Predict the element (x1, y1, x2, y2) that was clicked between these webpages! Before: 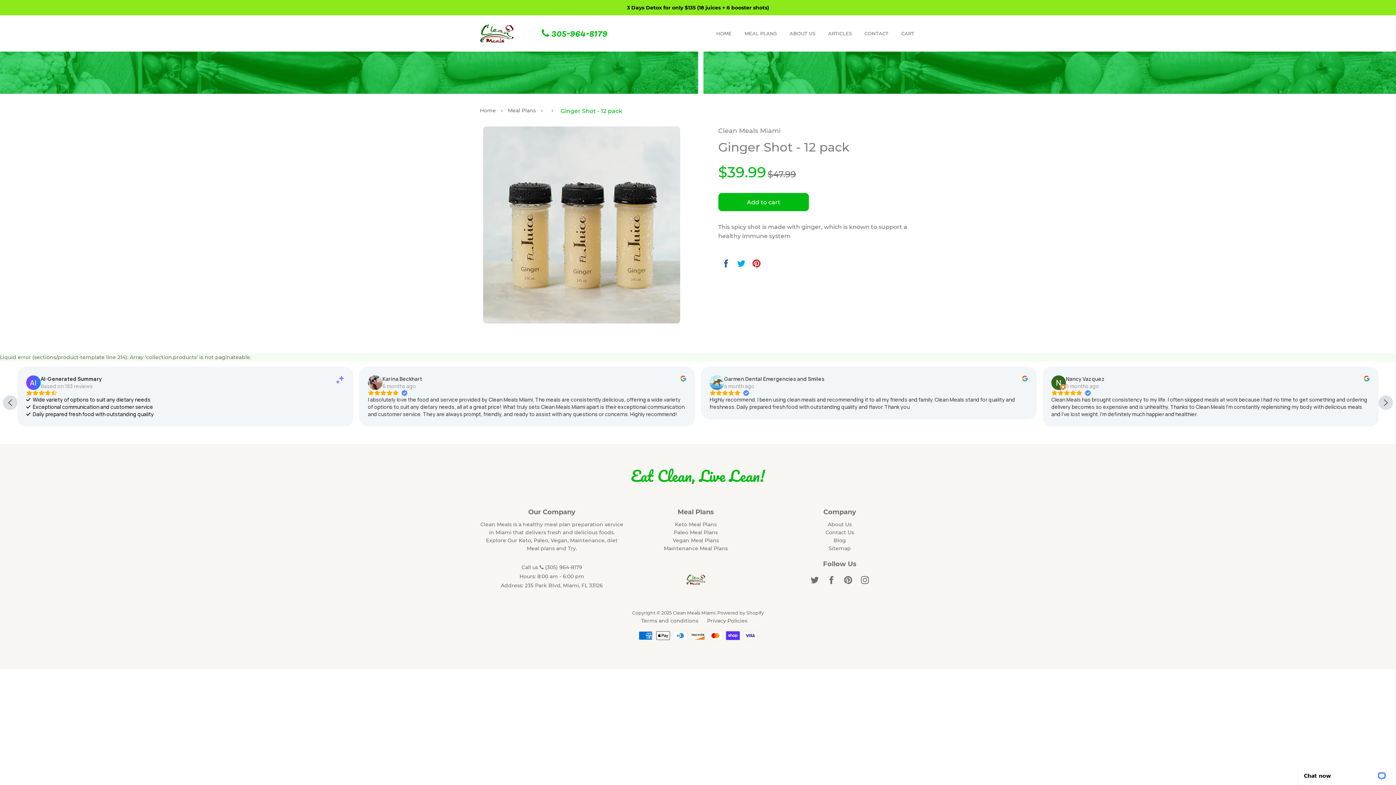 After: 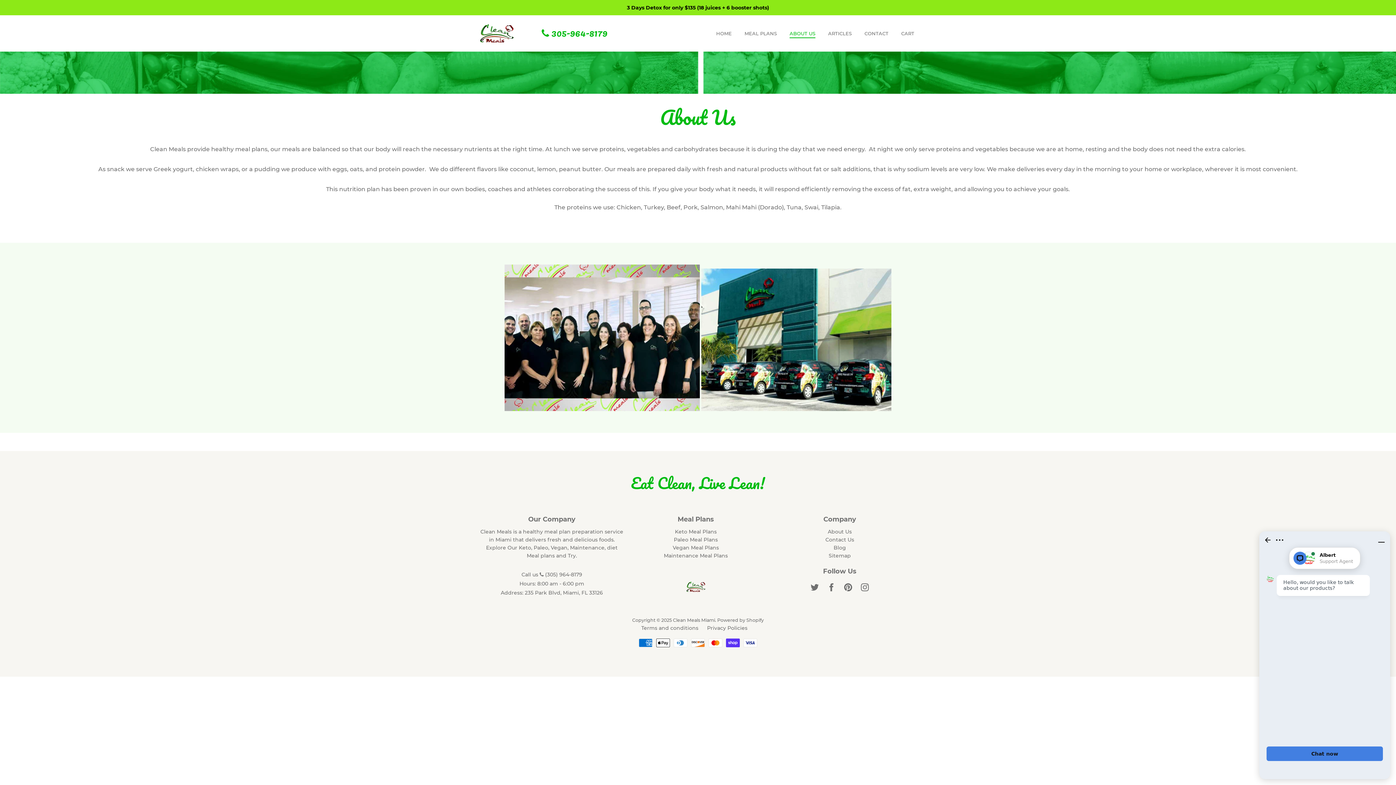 Action: label: About Us bbox: (828, 520, 852, 528)